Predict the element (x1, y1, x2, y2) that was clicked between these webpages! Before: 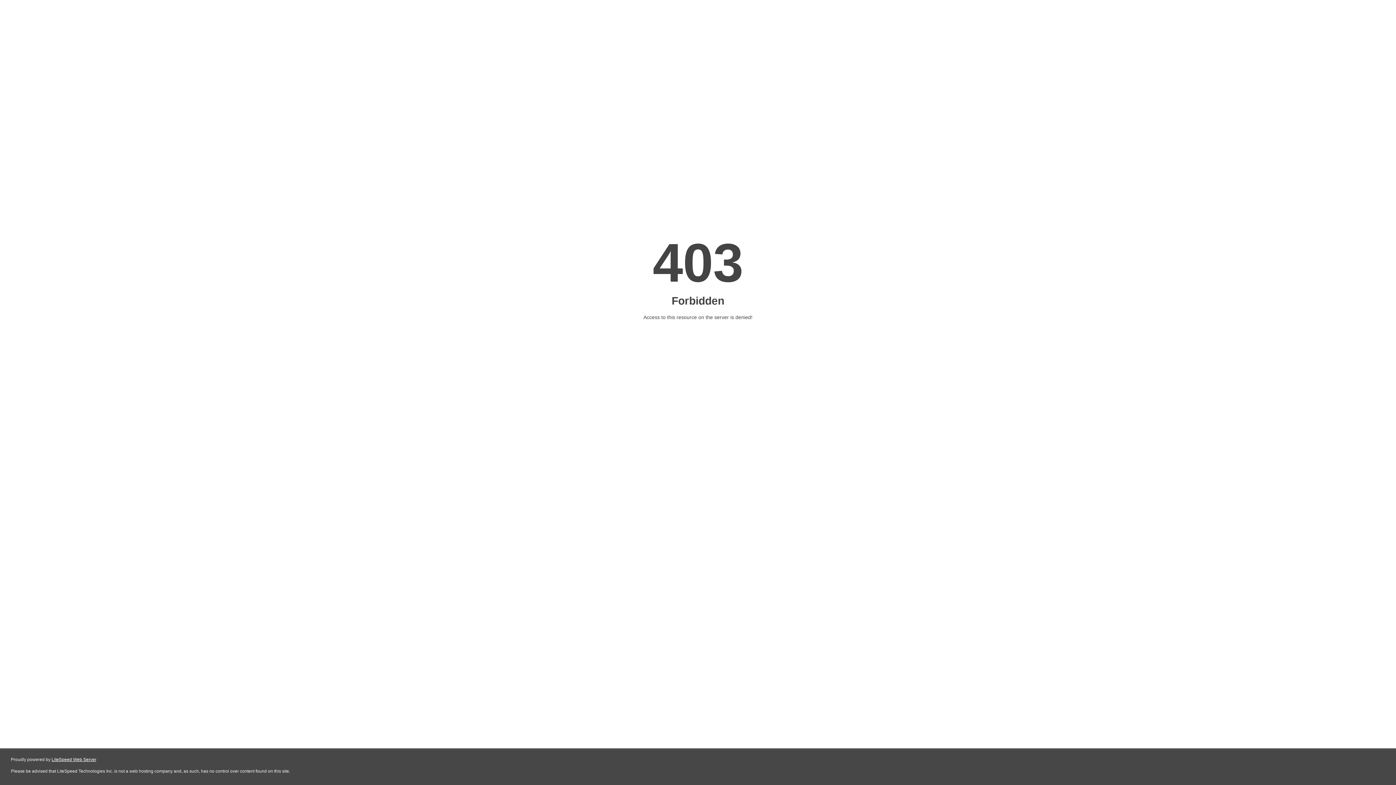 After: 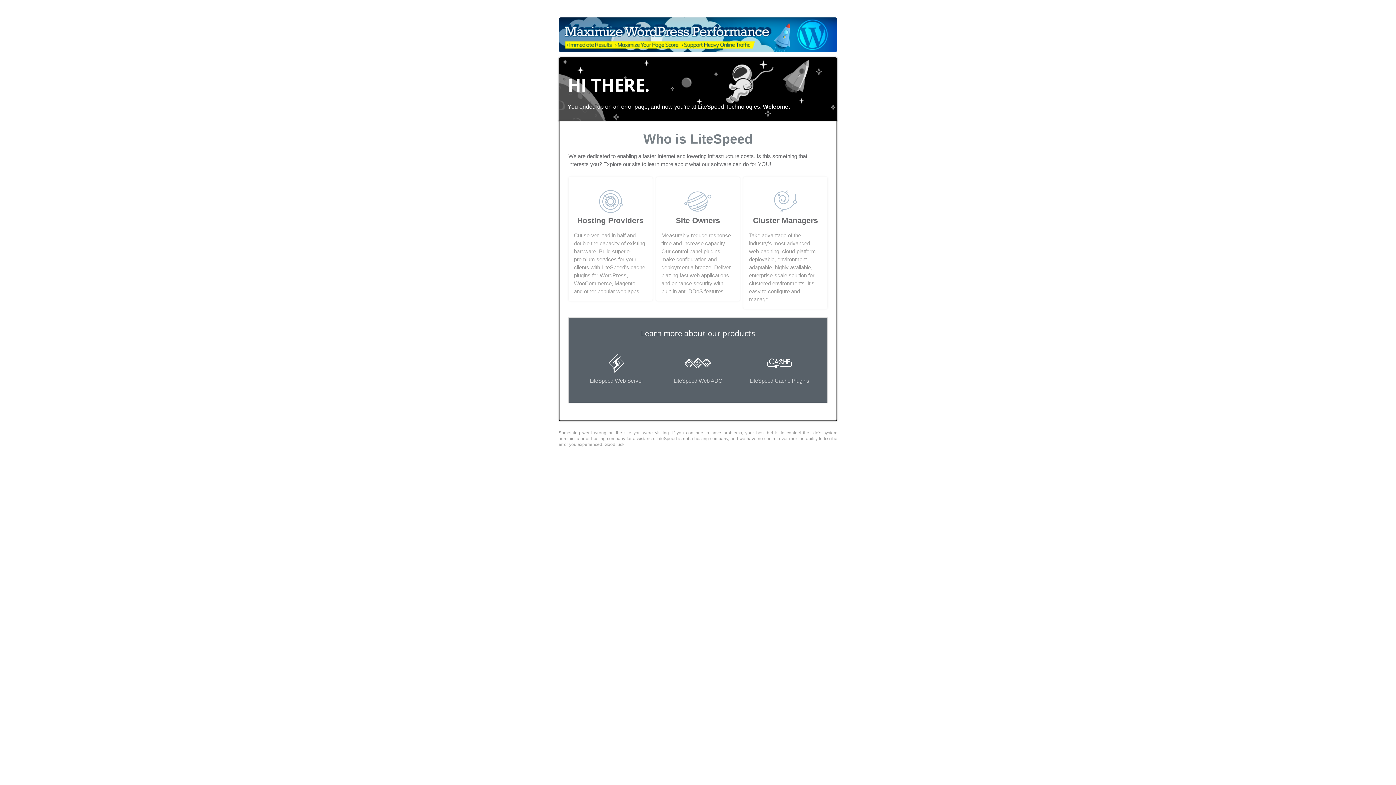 Action: label: LiteSpeed Web Server bbox: (51, 757, 96, 762)